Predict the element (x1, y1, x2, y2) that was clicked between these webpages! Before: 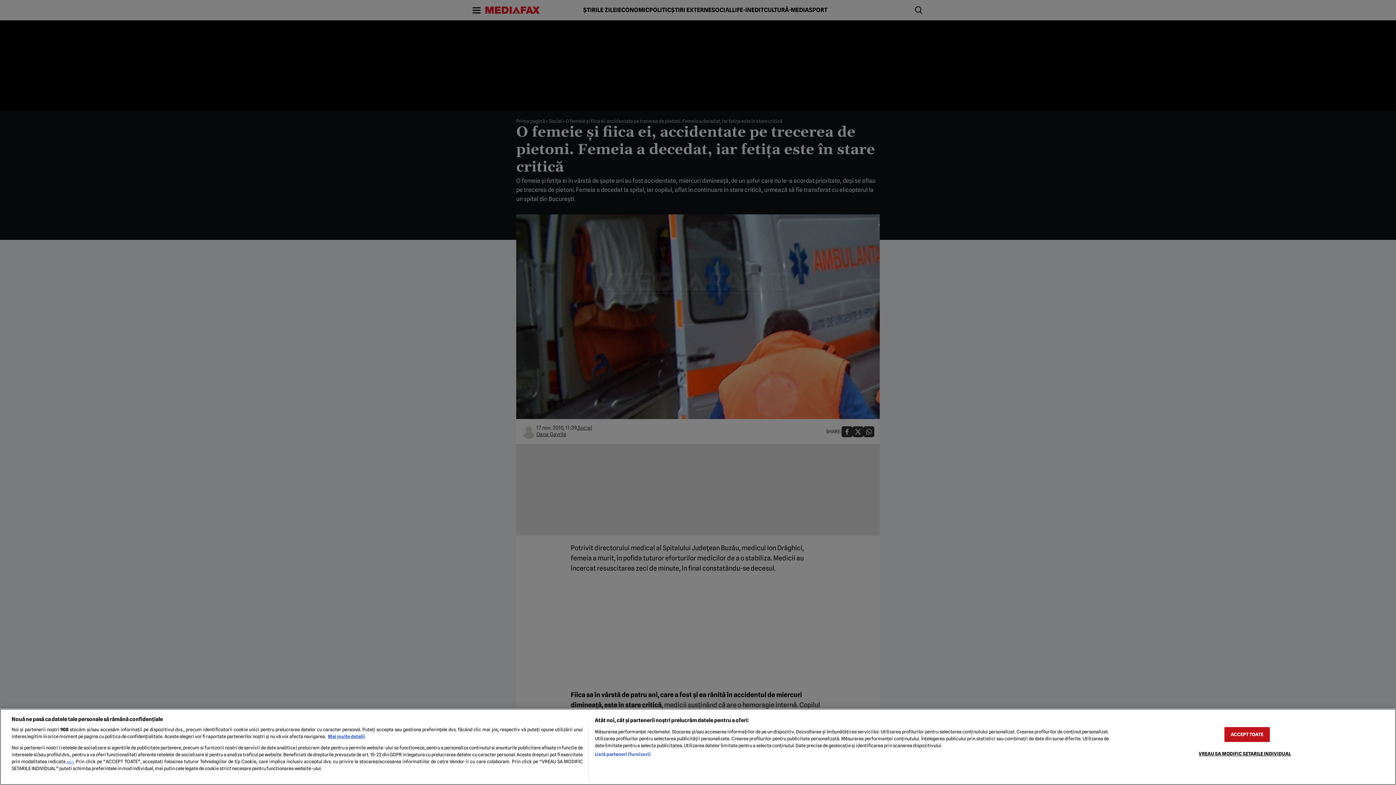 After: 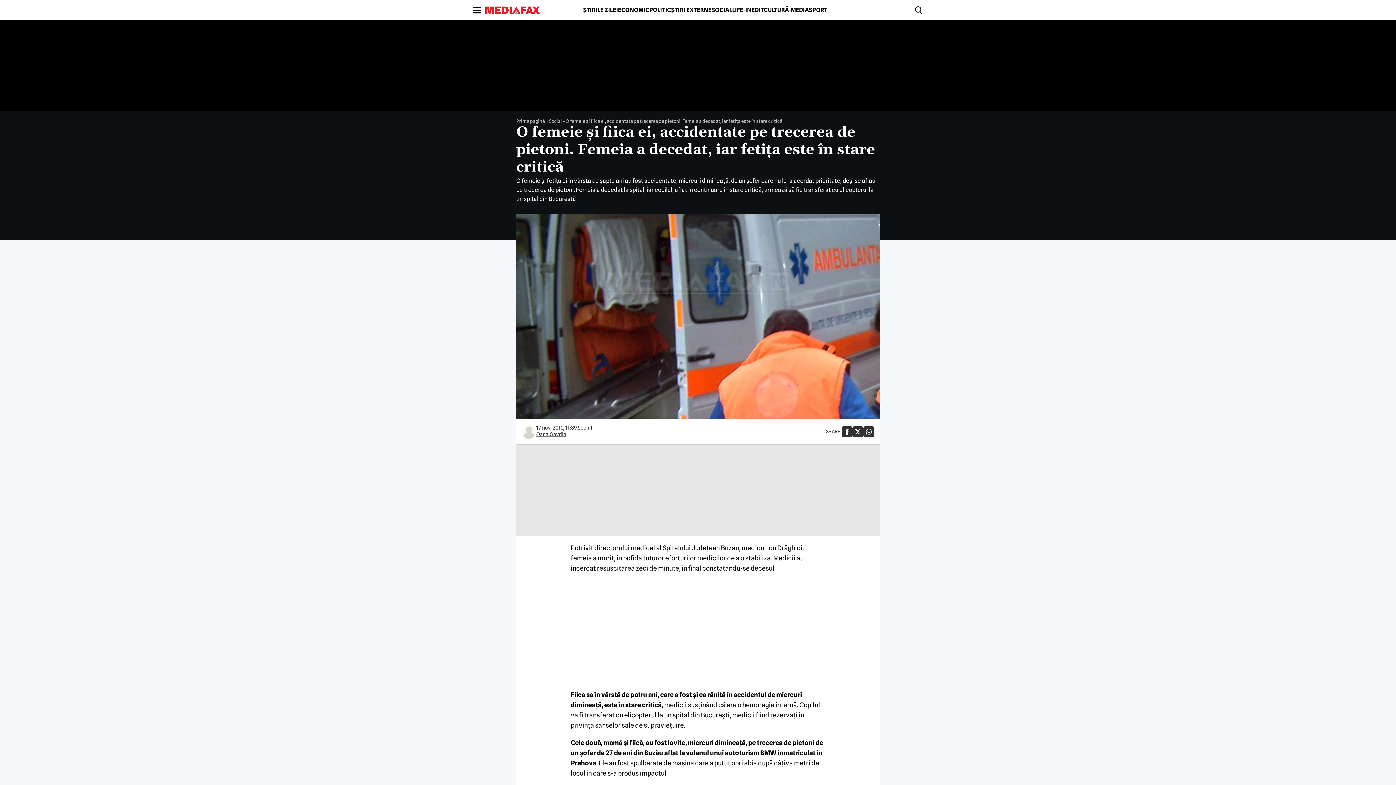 Action: label: ACCEPT TOATE bbox: (1224, 727, 1270, 742)